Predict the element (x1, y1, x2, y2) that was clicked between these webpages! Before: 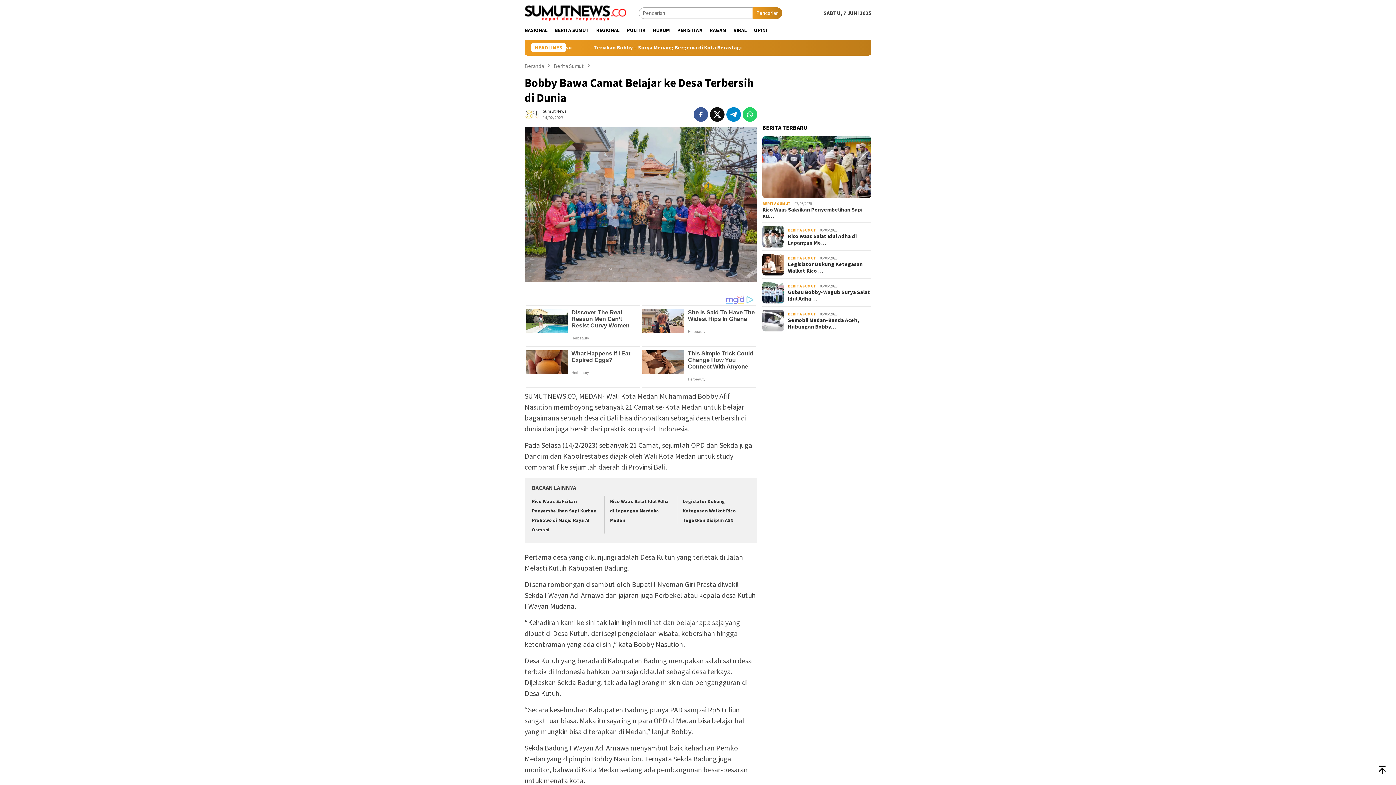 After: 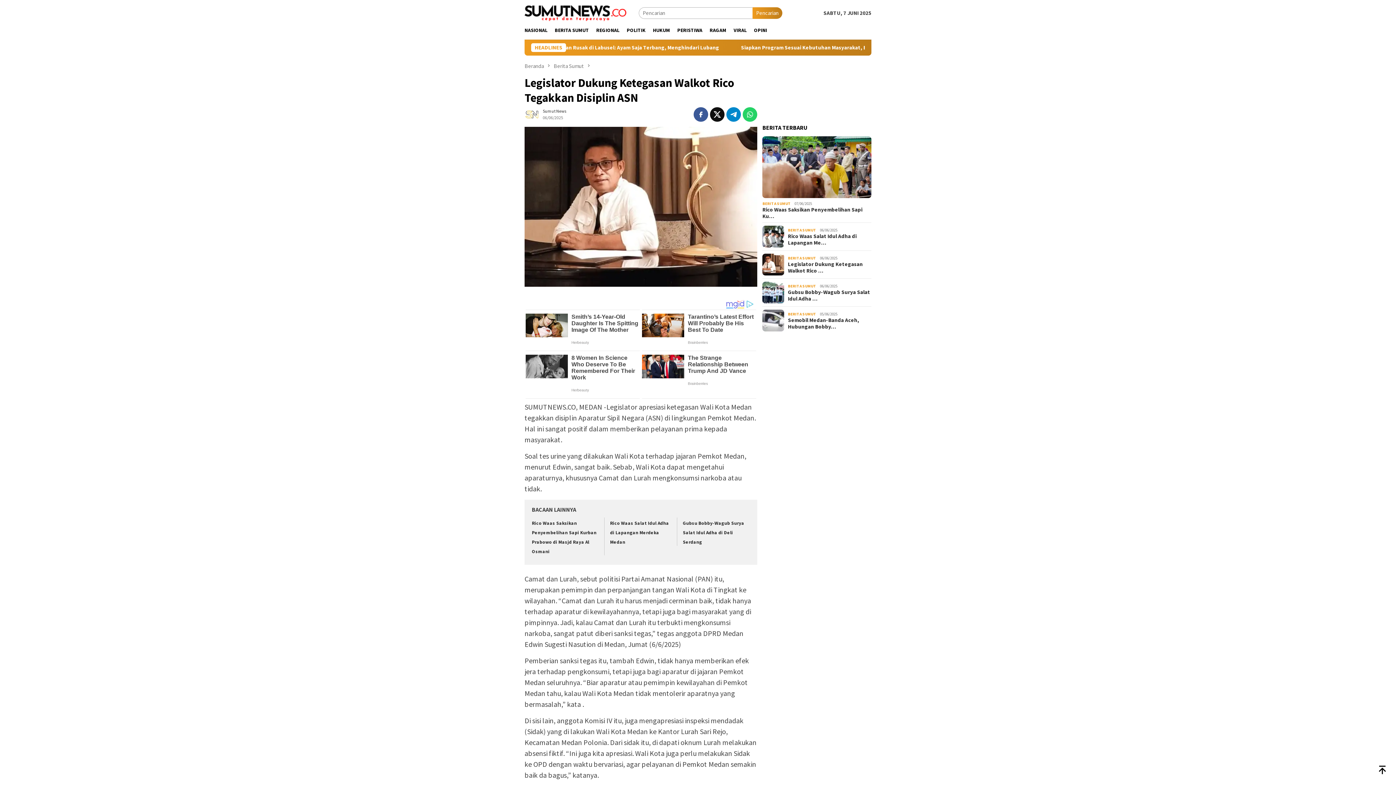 Action: label: Legislator Dukung Ketegasan Walkot Rico … bbox: (788, 261, 871, 274)